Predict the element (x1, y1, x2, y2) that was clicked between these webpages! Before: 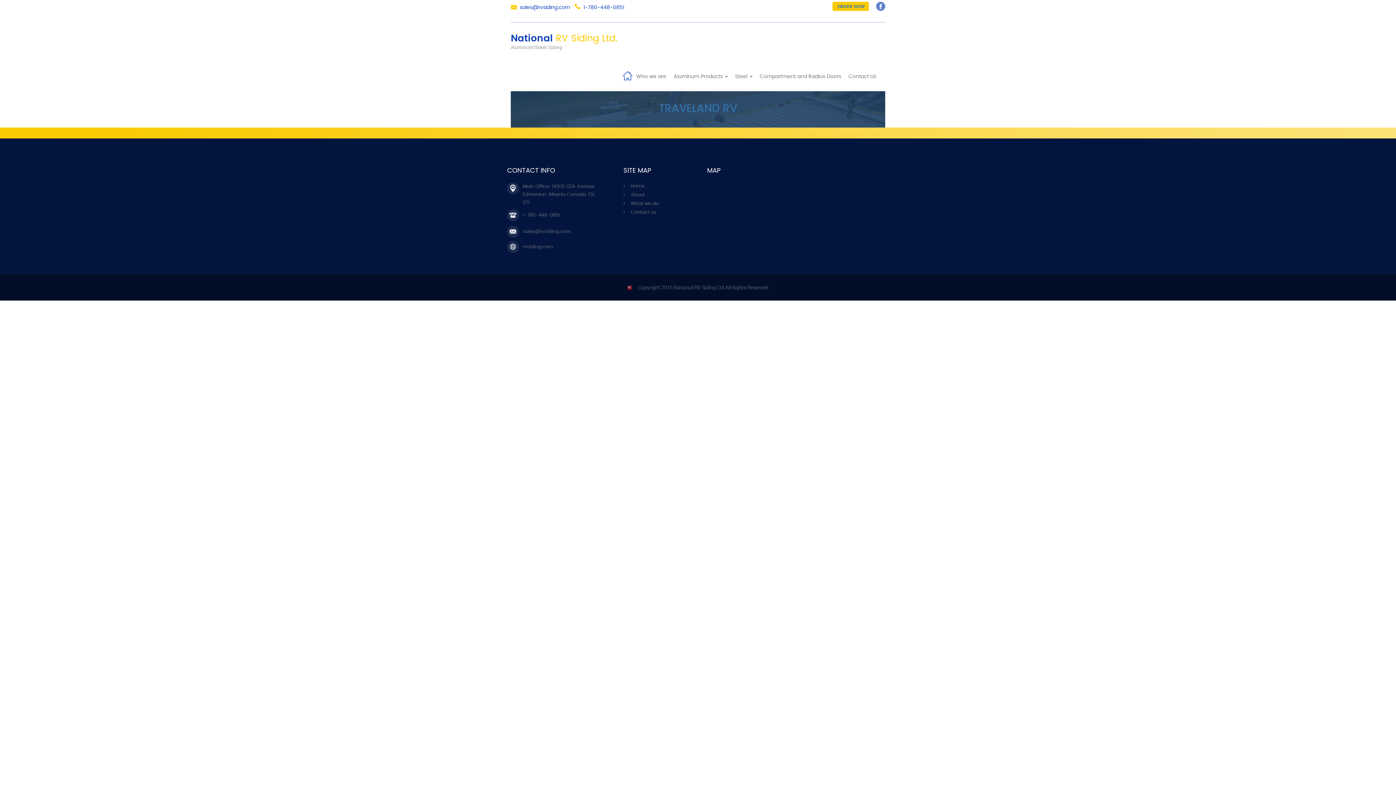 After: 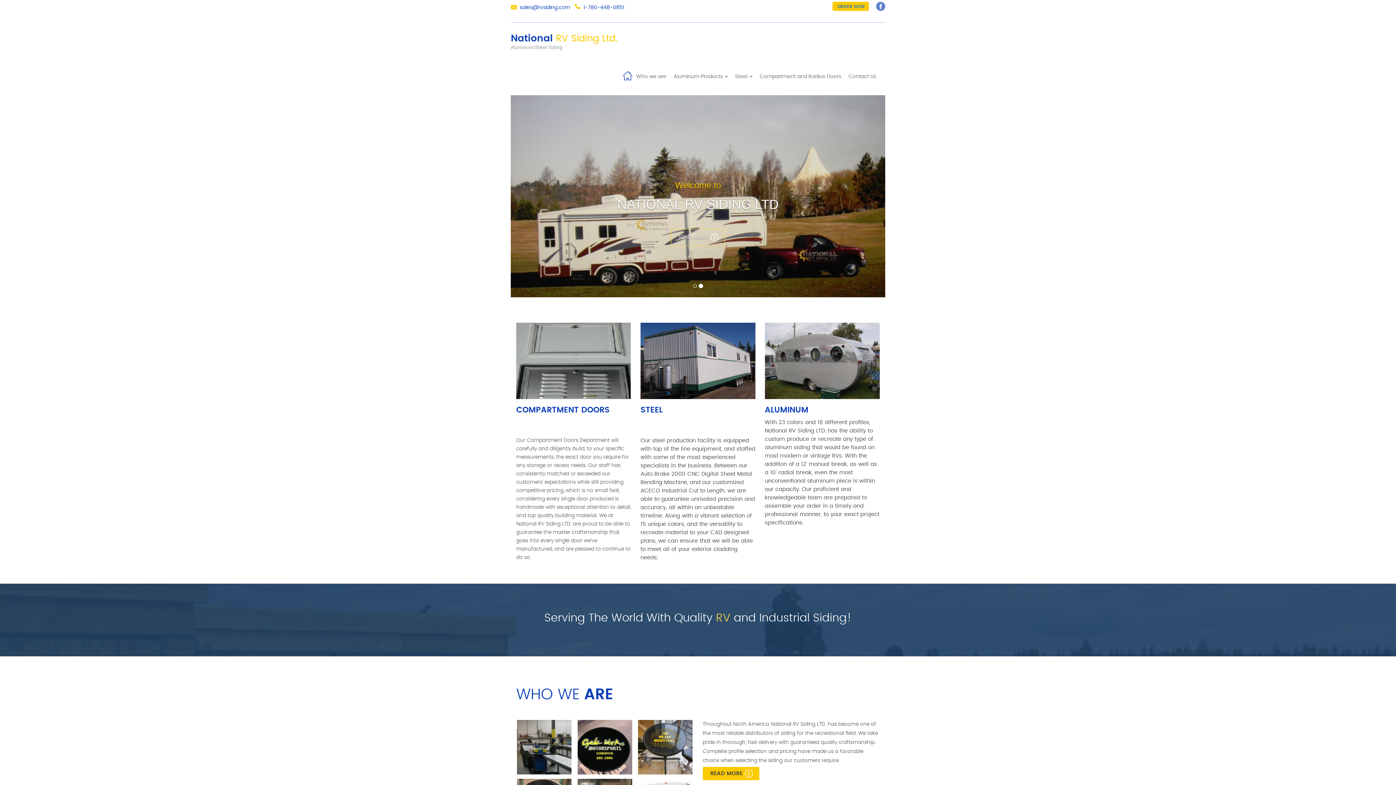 Action: label: Home bbox: (622, 69, 632, 81)